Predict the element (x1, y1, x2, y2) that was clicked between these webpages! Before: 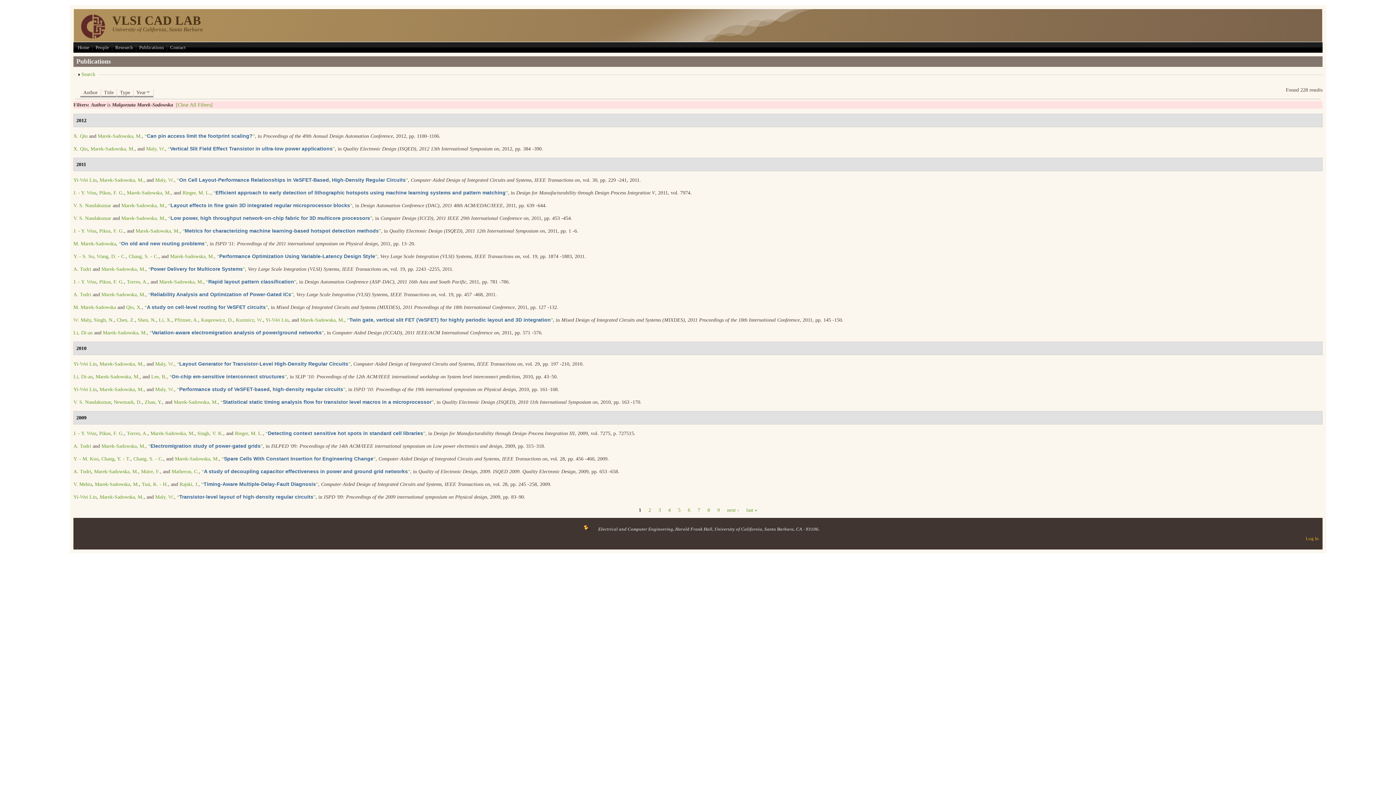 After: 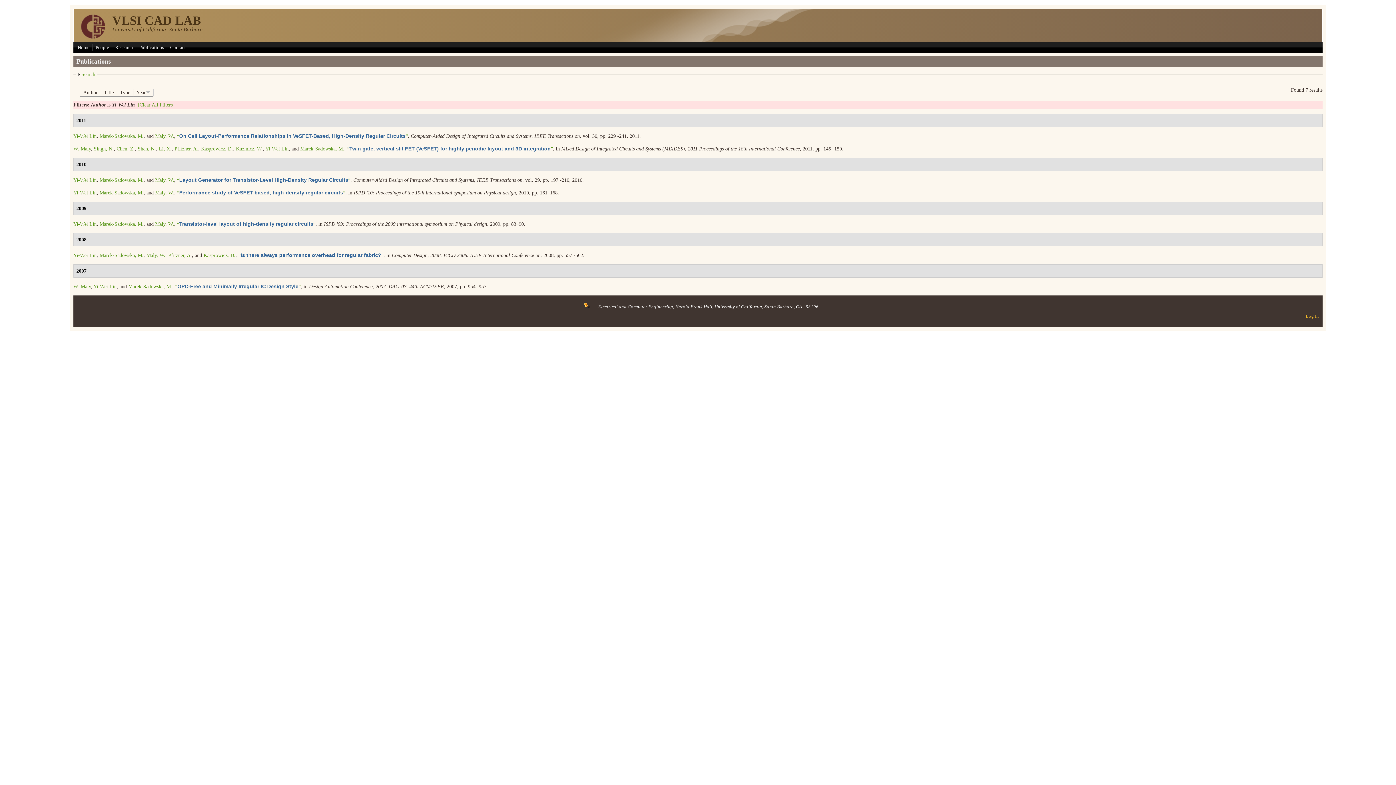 Action: label: Yi-Wei Lin bbox: (73, 386, 96, 392)